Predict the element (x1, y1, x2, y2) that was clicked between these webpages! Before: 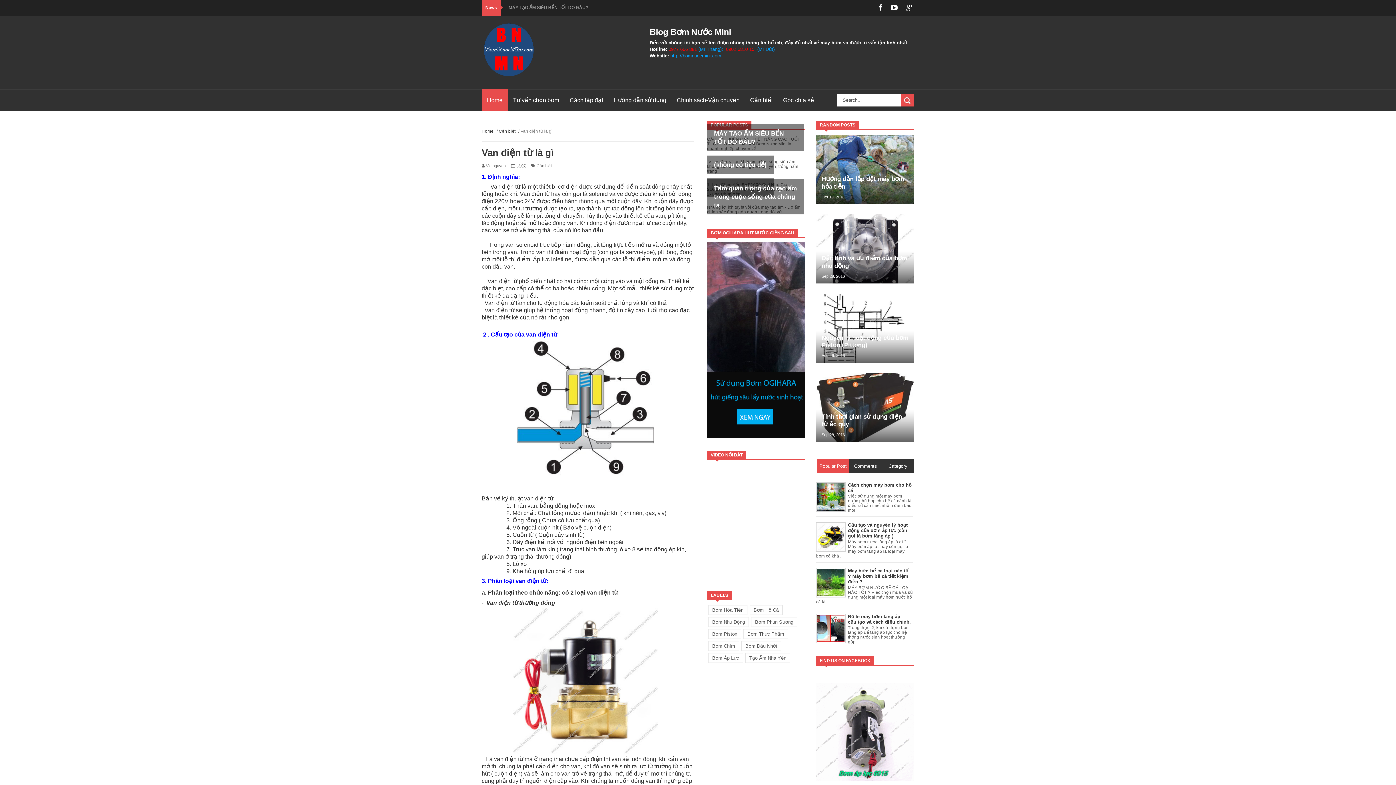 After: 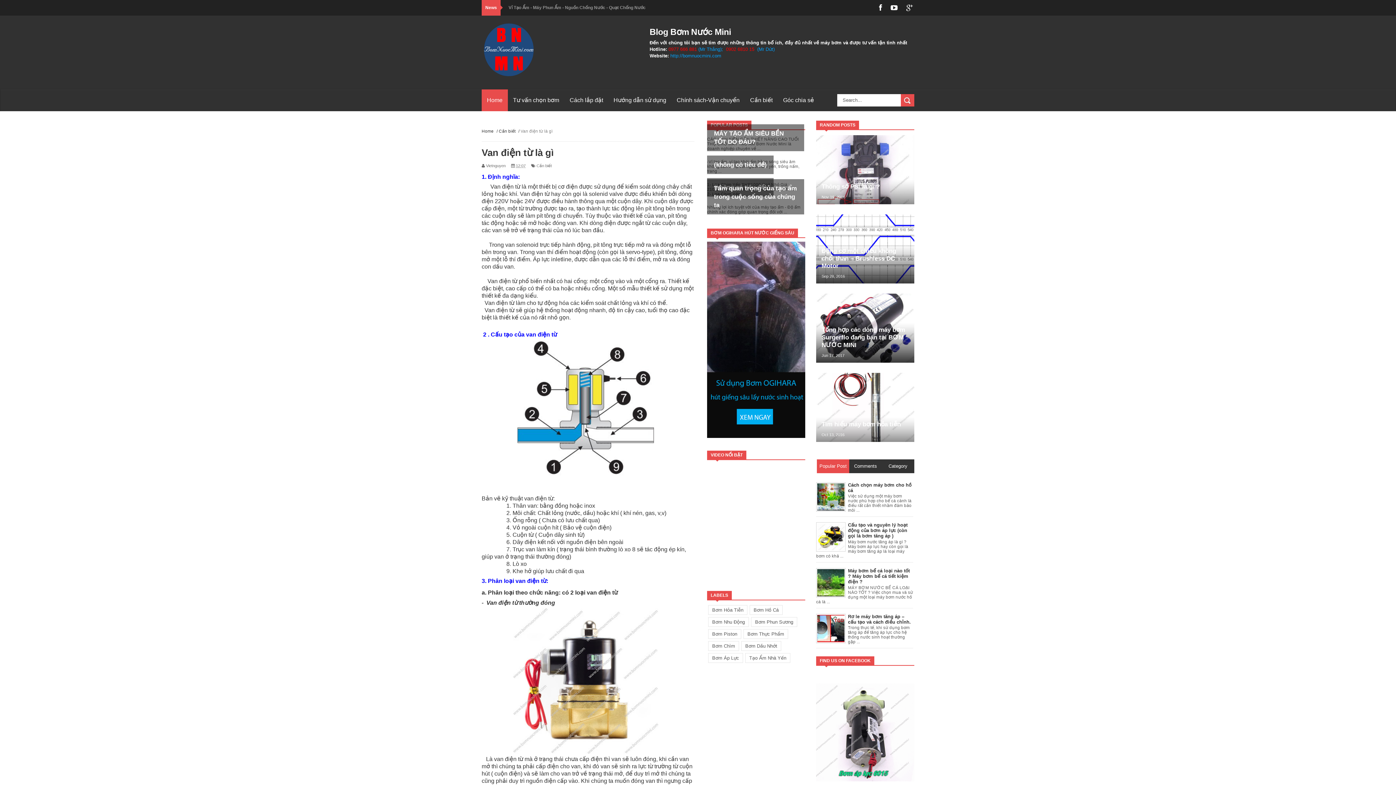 Action: label: 12:07 bbox: (516, 163, 525, 168)